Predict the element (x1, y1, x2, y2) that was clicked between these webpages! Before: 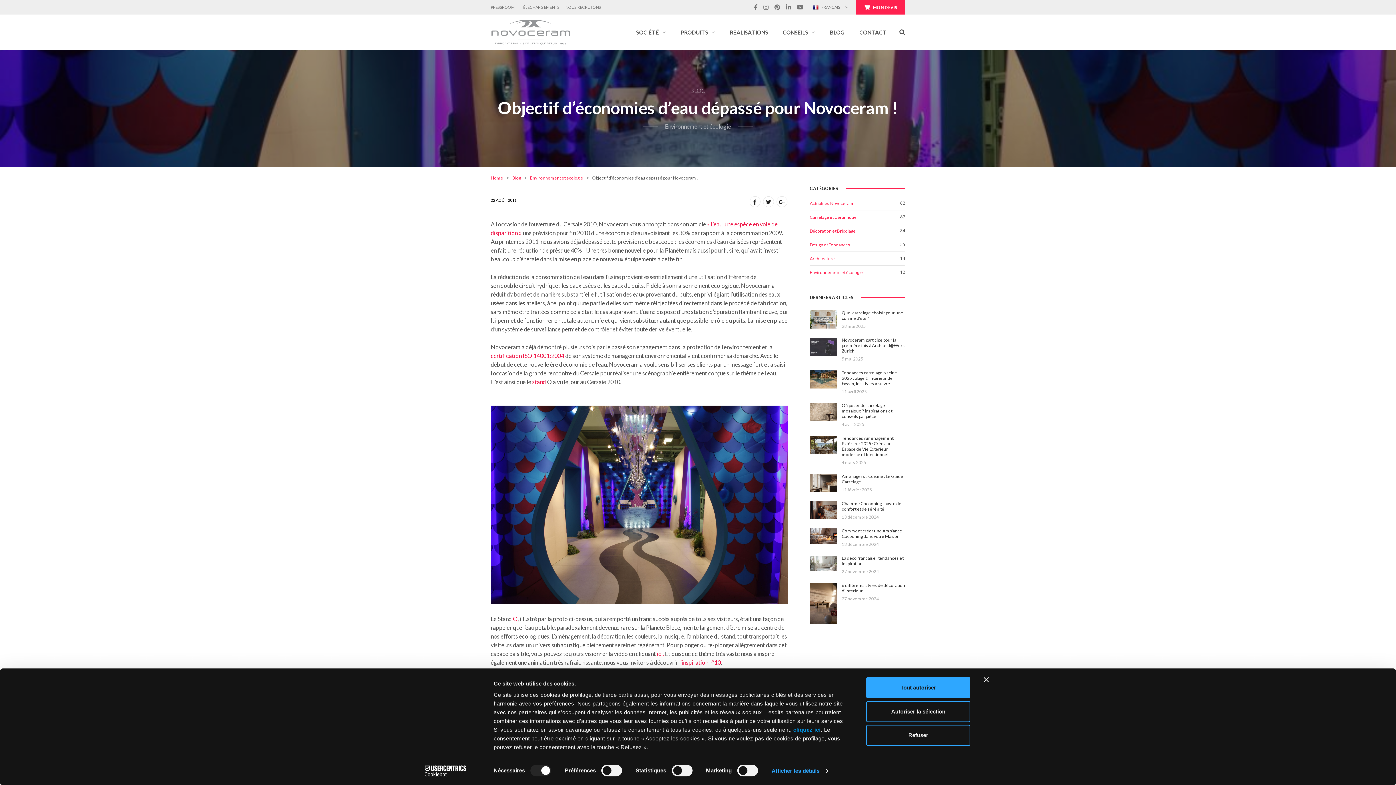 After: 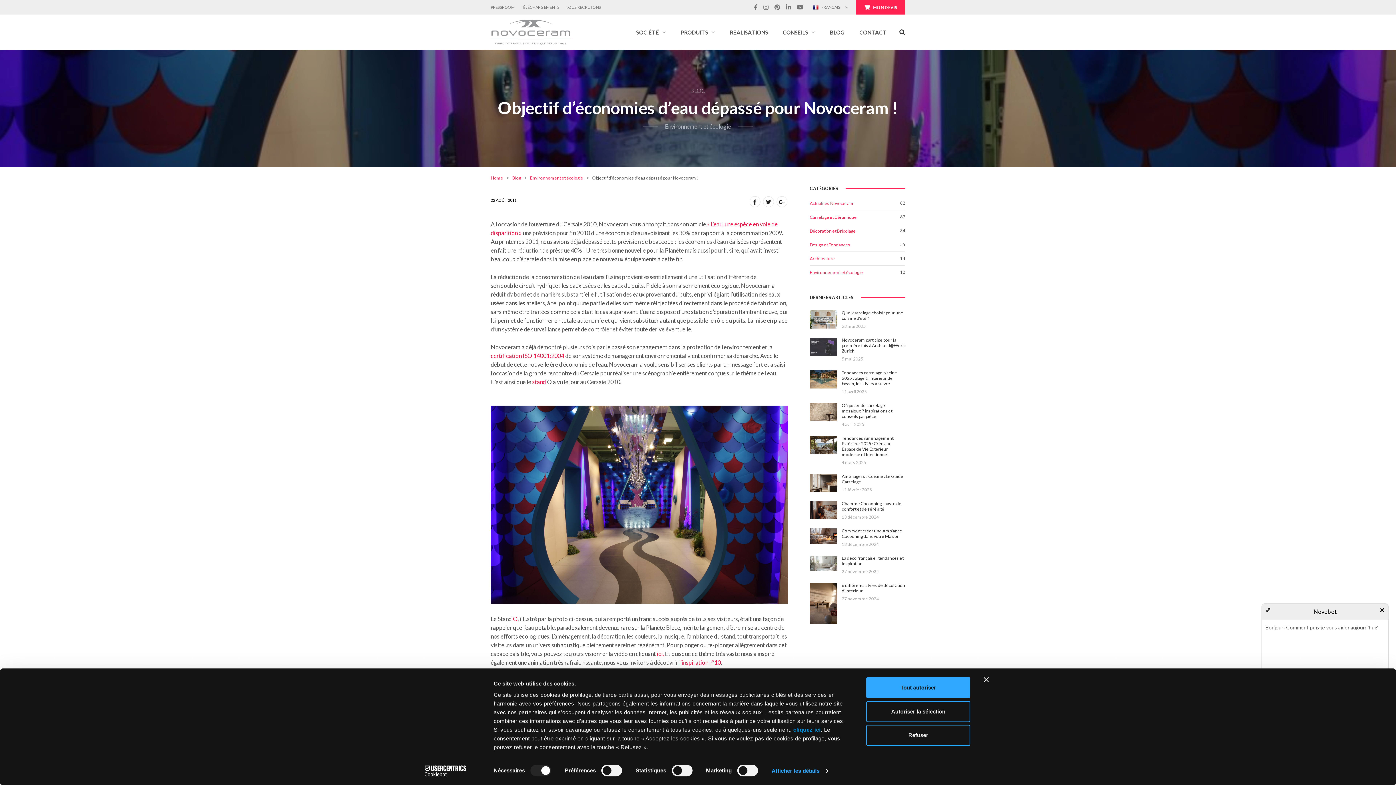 Action: bbox: (894, 28, 905, 35)